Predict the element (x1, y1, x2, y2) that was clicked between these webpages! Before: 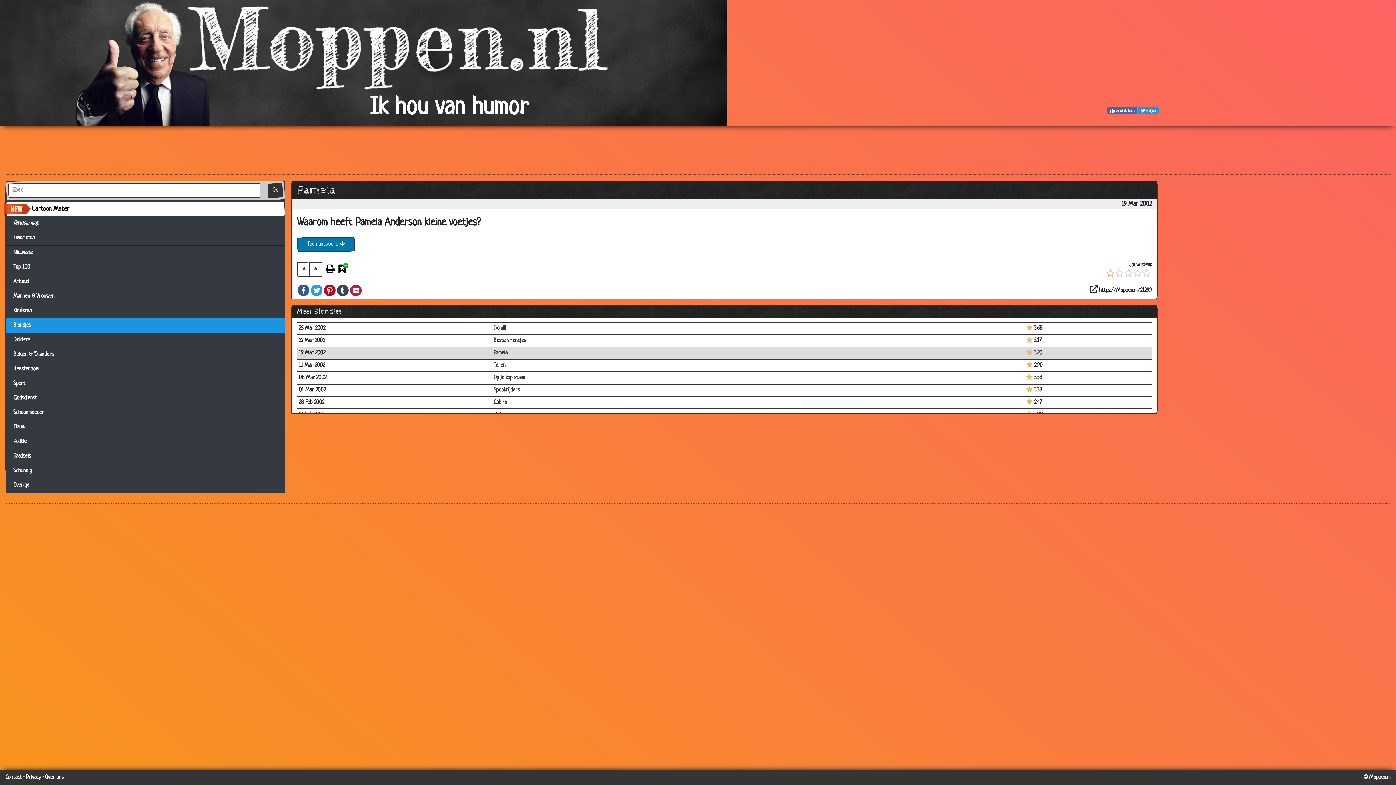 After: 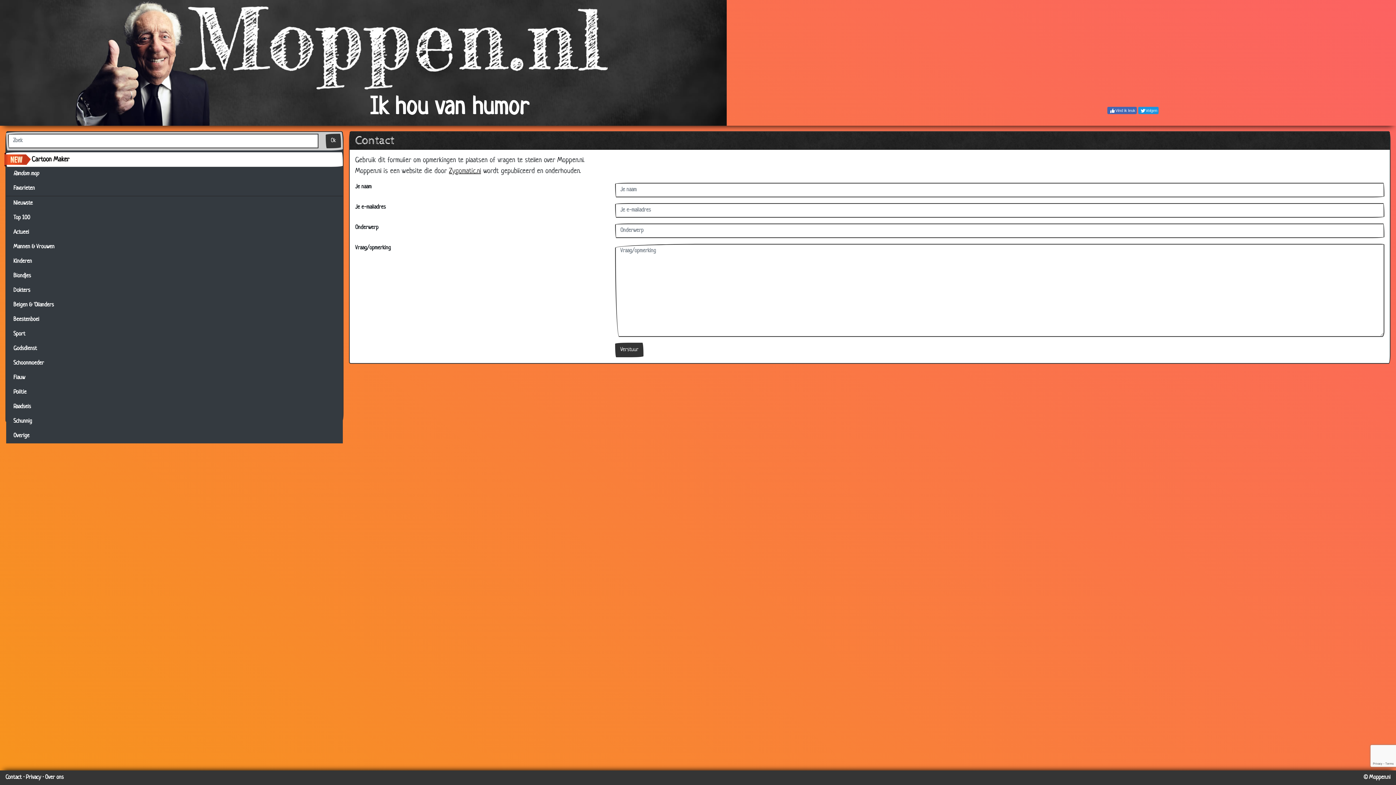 Action: bbox: (5, 774, 21, 781) label: Contact